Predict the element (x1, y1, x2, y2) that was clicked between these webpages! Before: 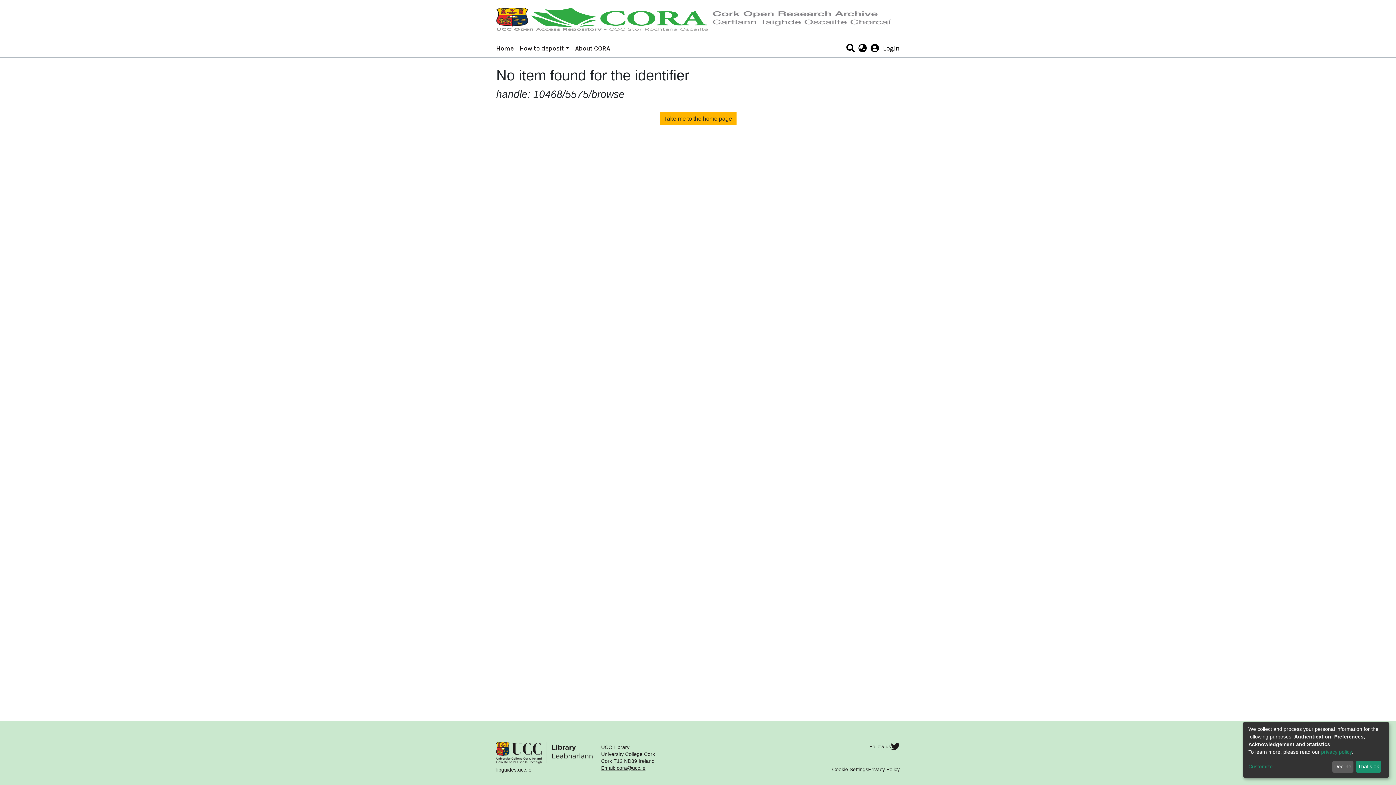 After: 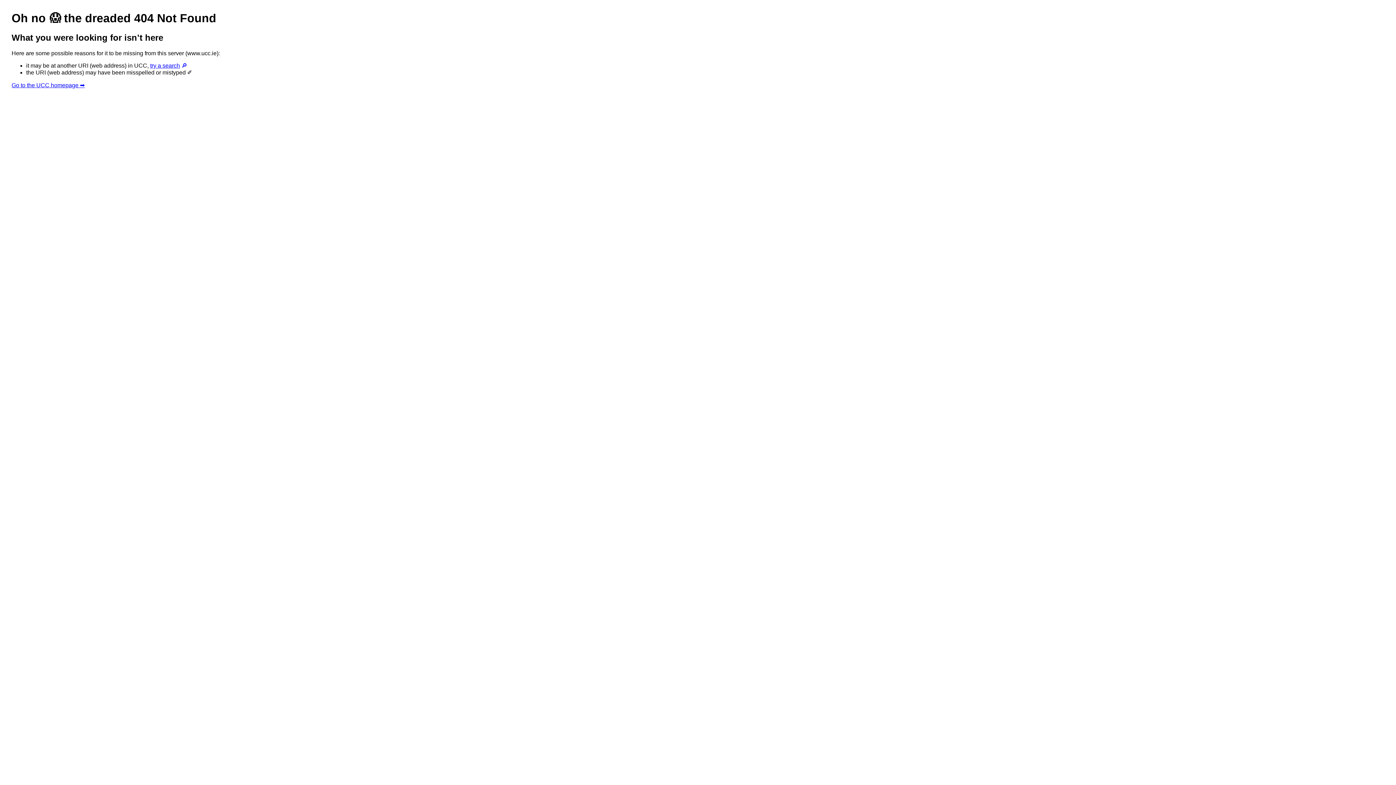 Action: label: privacy policy bbox: (1321, 749, 1352, 755)